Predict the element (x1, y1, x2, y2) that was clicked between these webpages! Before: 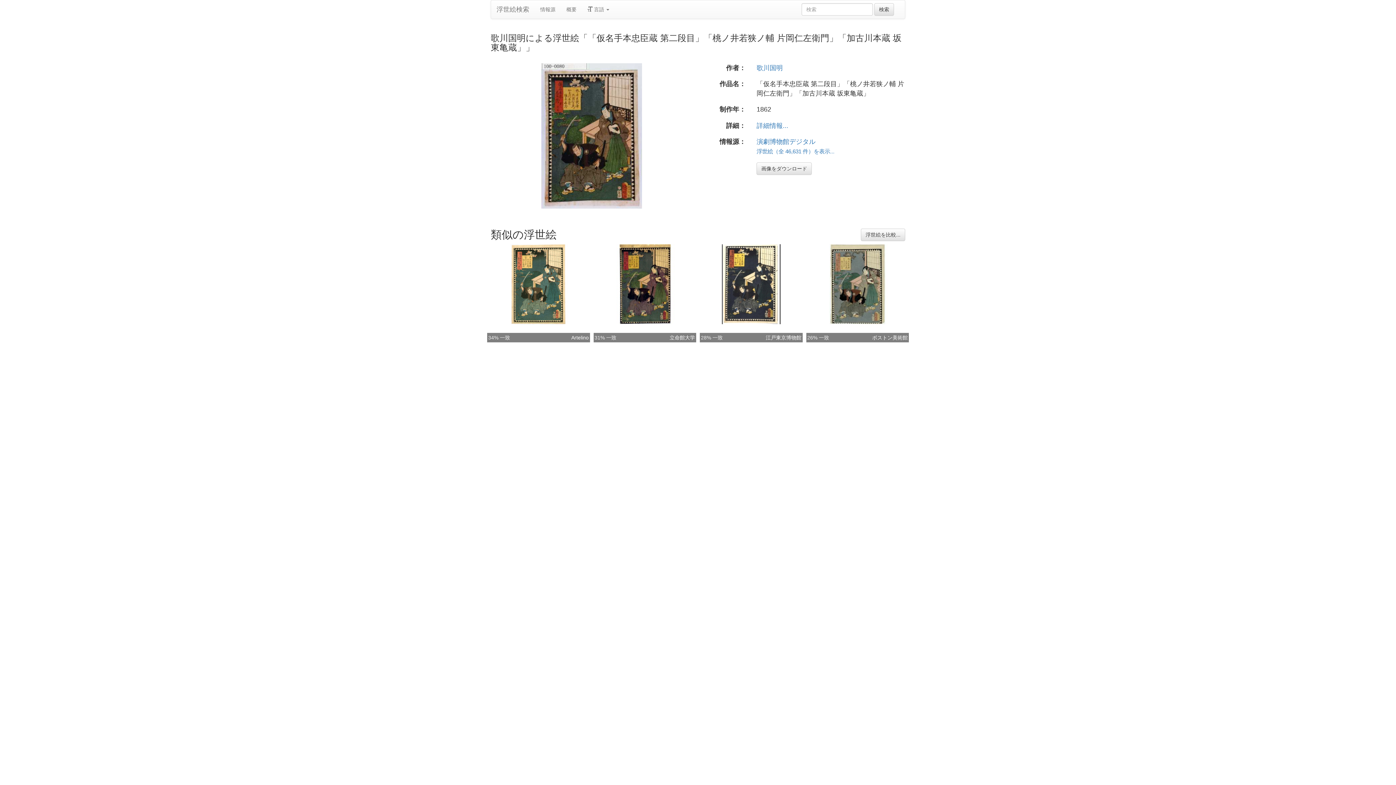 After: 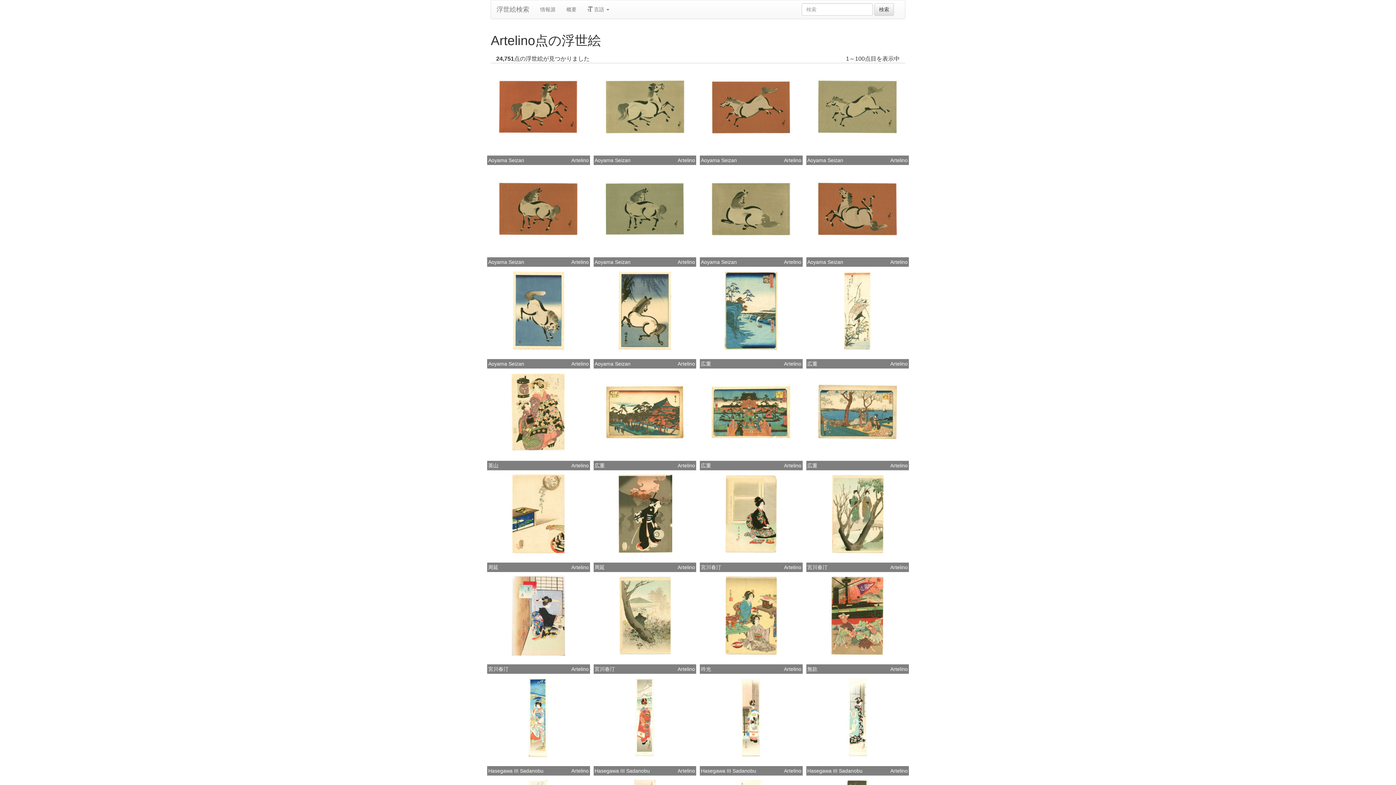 Action: bbox: (571, 334, 588, 341) label: Artelino